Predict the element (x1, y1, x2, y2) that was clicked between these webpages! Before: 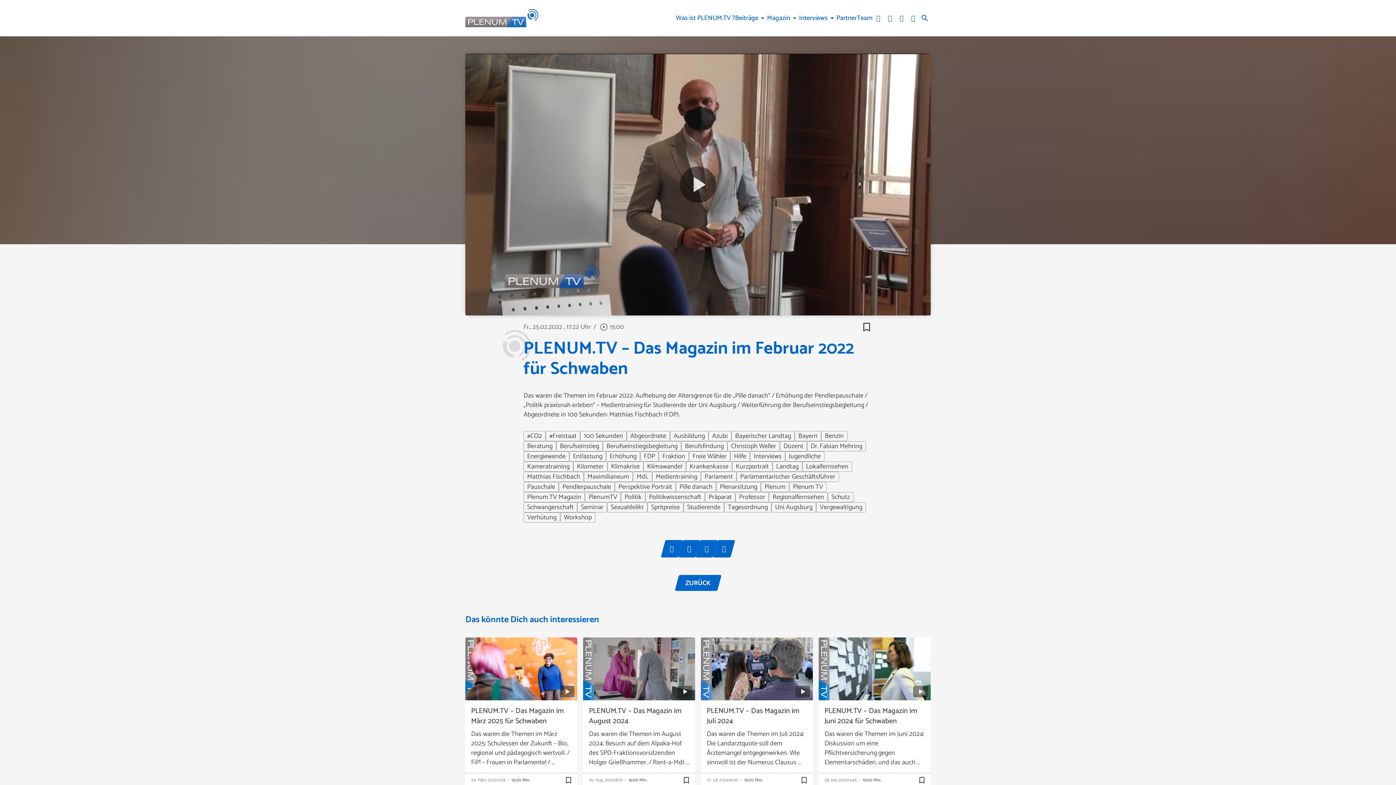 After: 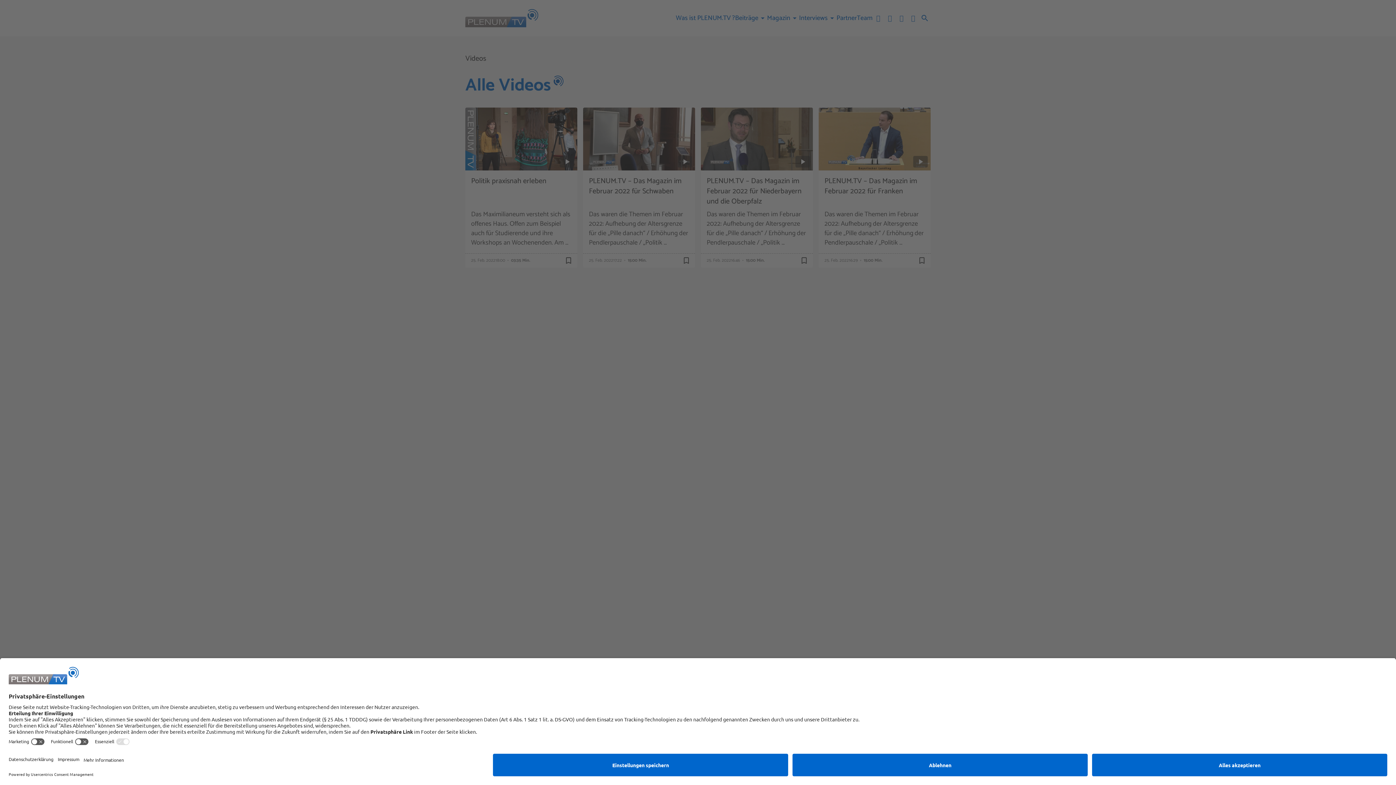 Action: bbox: (735, 492, 769, 502) label: Professor